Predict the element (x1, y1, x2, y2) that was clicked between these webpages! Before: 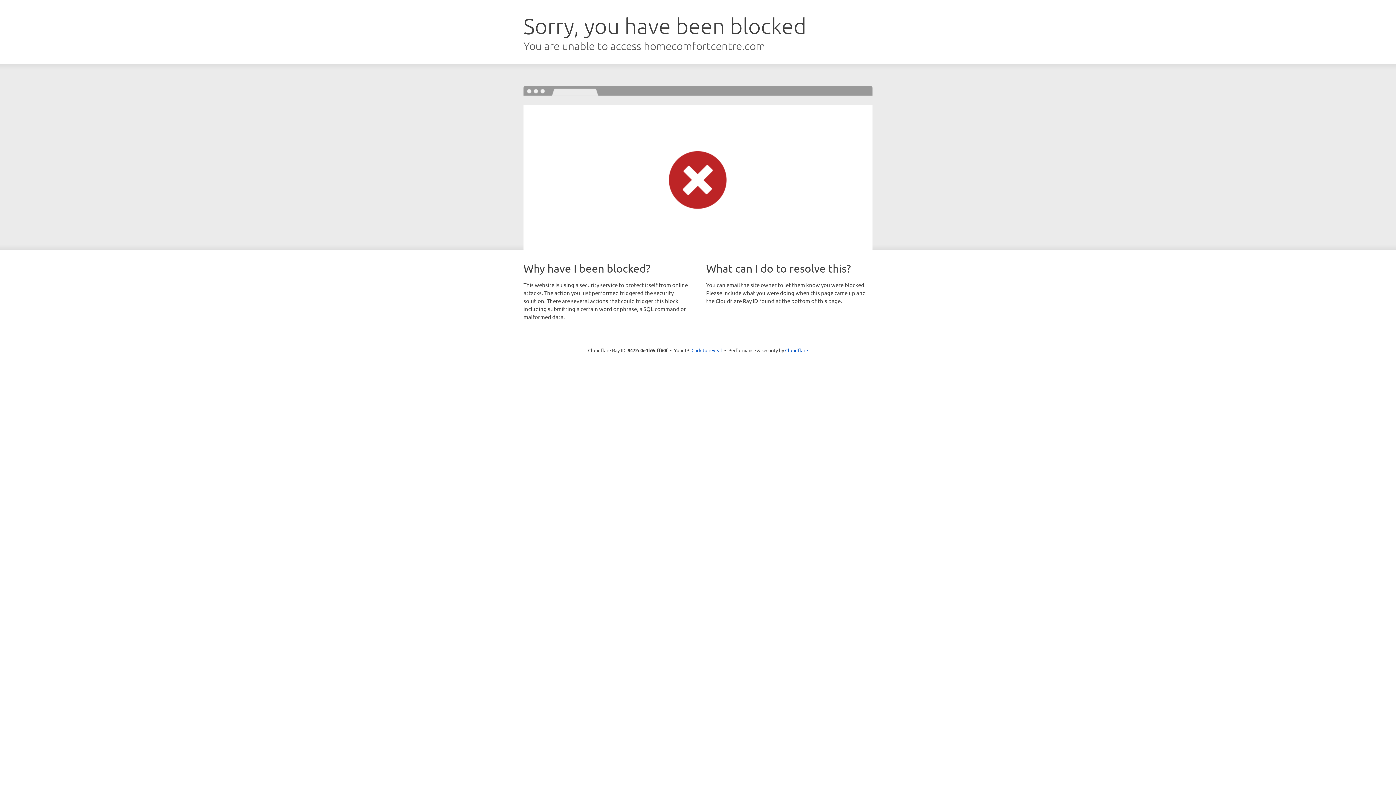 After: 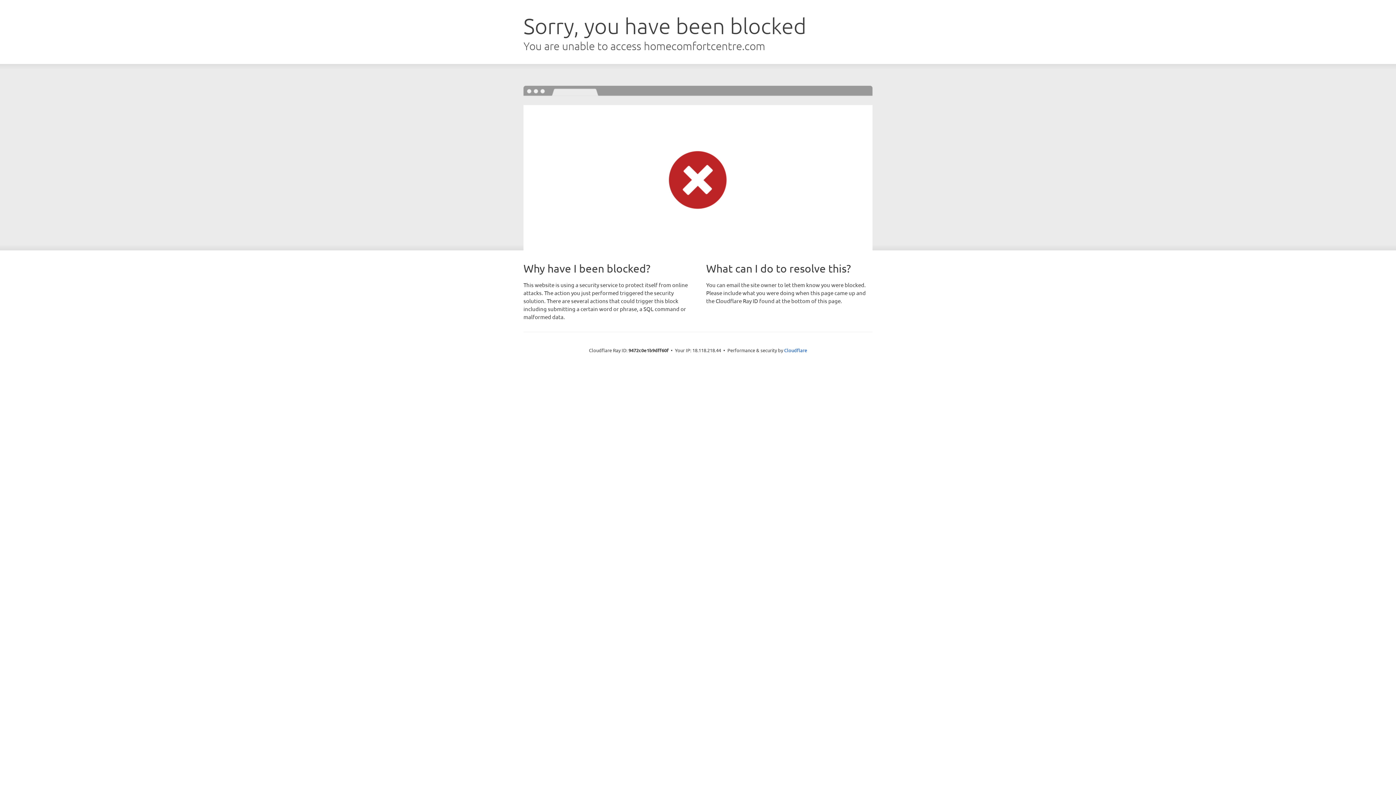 Action: label: Click to reveal bbox: (691, 346, 722, 353)